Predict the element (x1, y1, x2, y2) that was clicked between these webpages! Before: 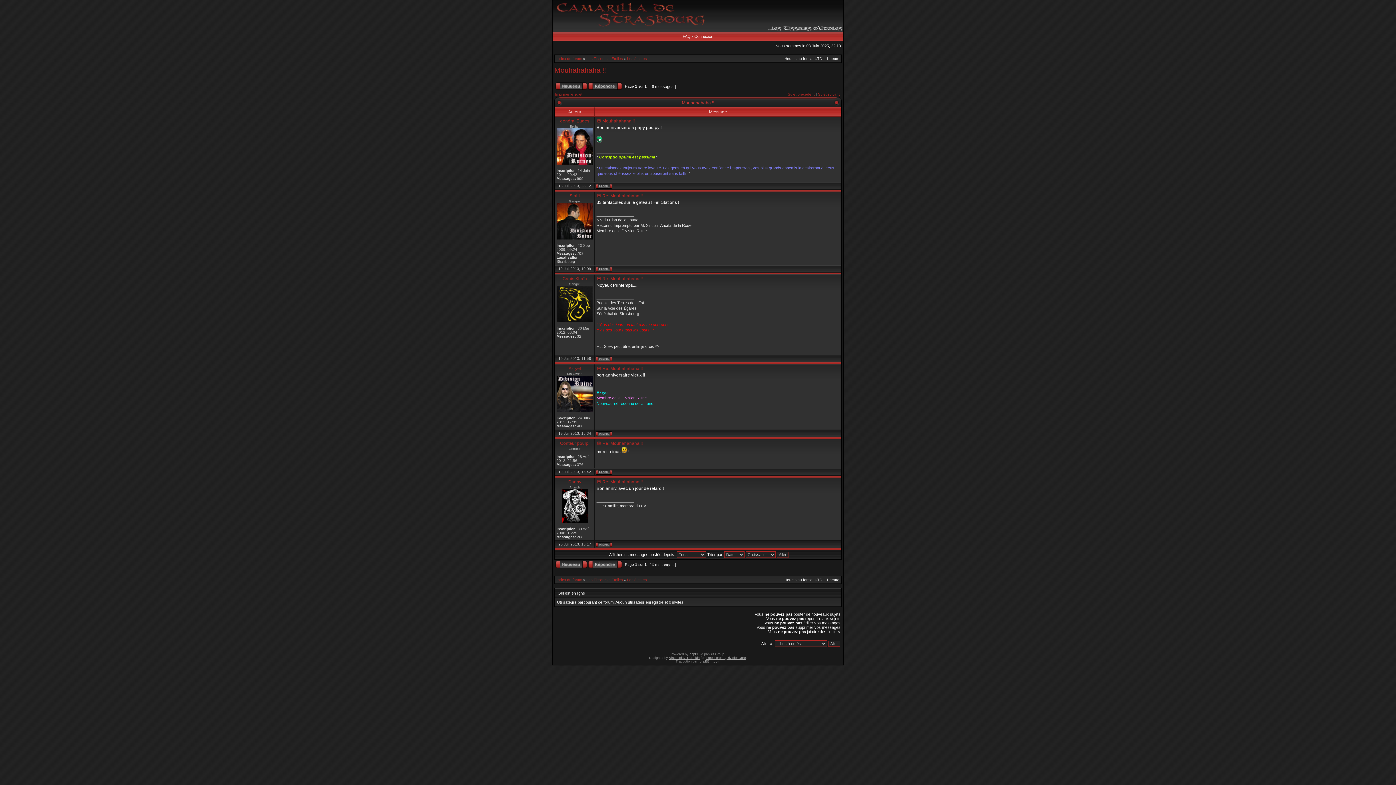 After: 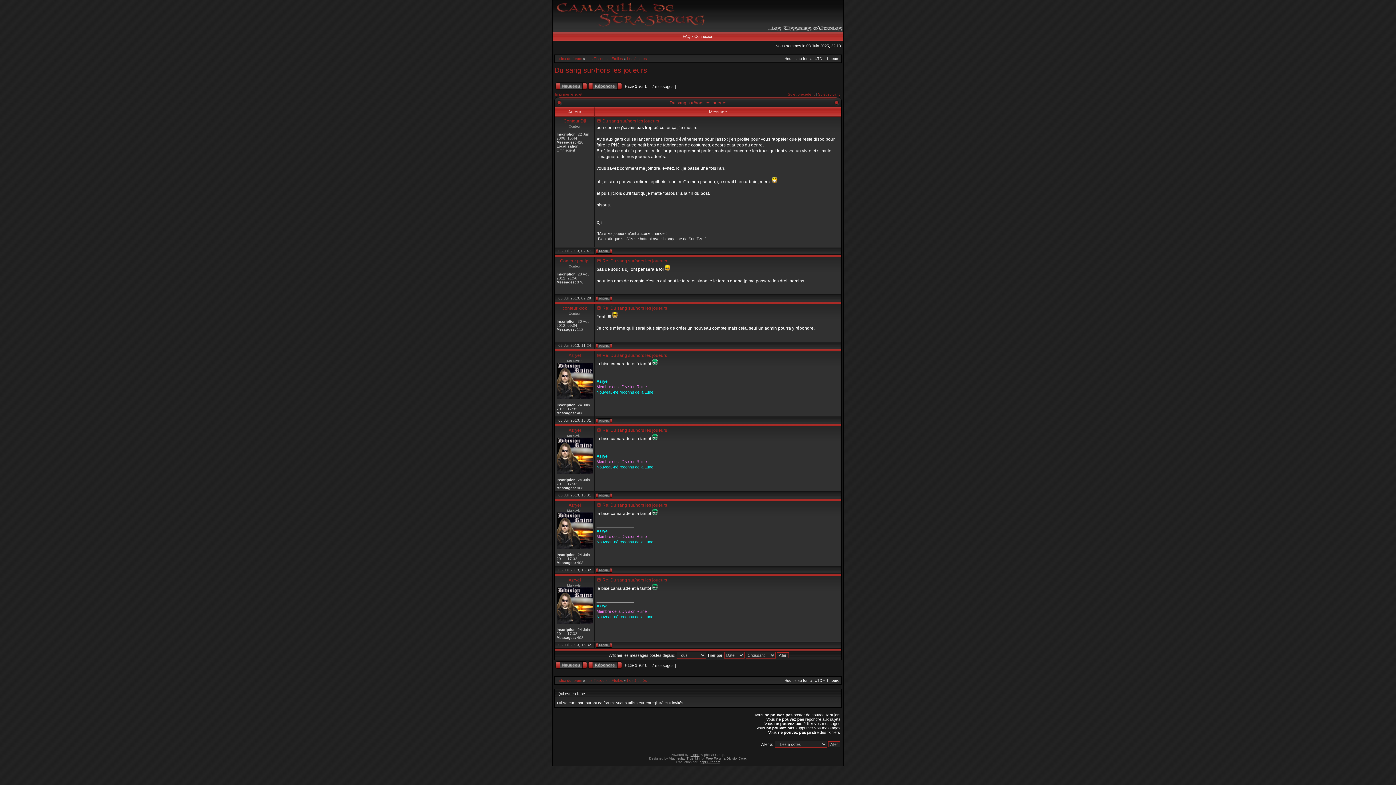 Action: bbox: (788, 92, 814, 96) label: Sujet précédent